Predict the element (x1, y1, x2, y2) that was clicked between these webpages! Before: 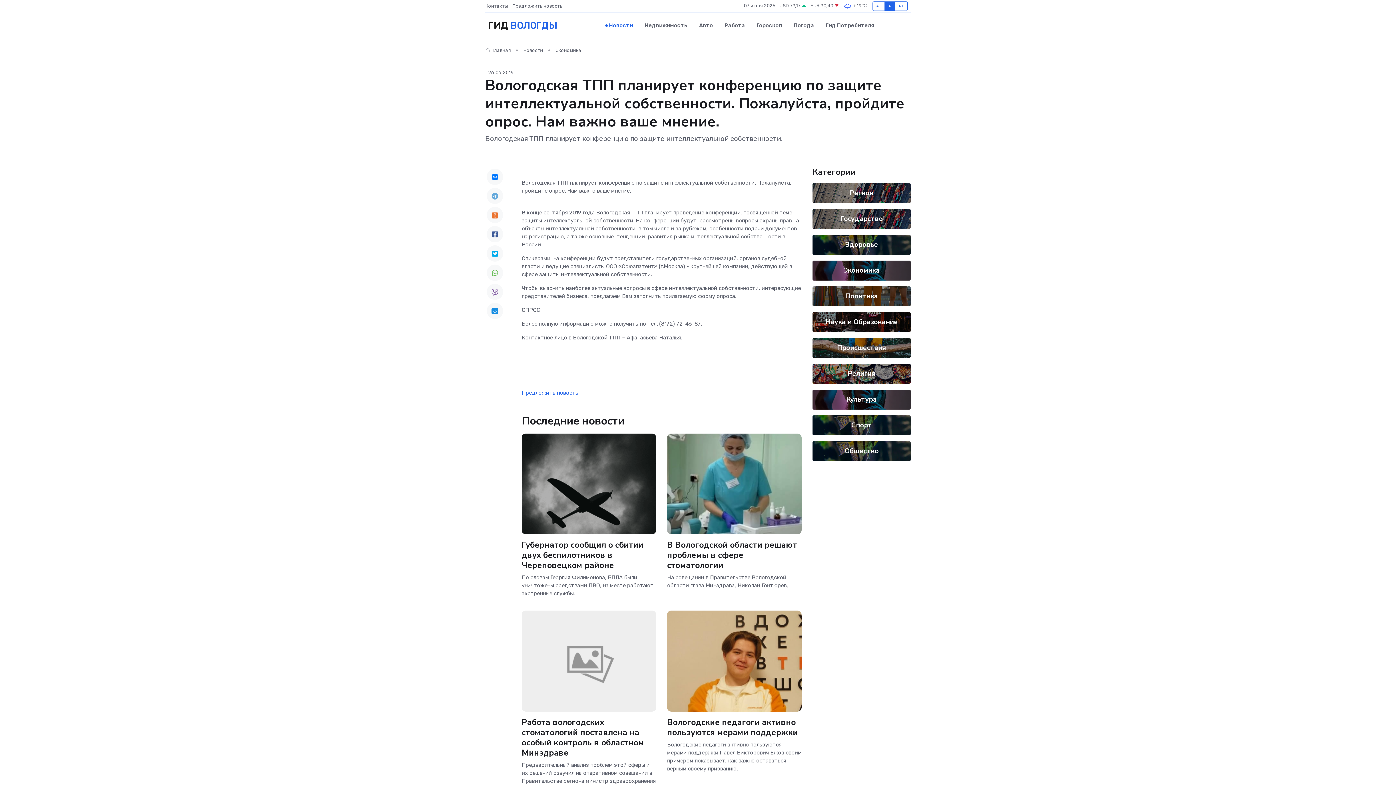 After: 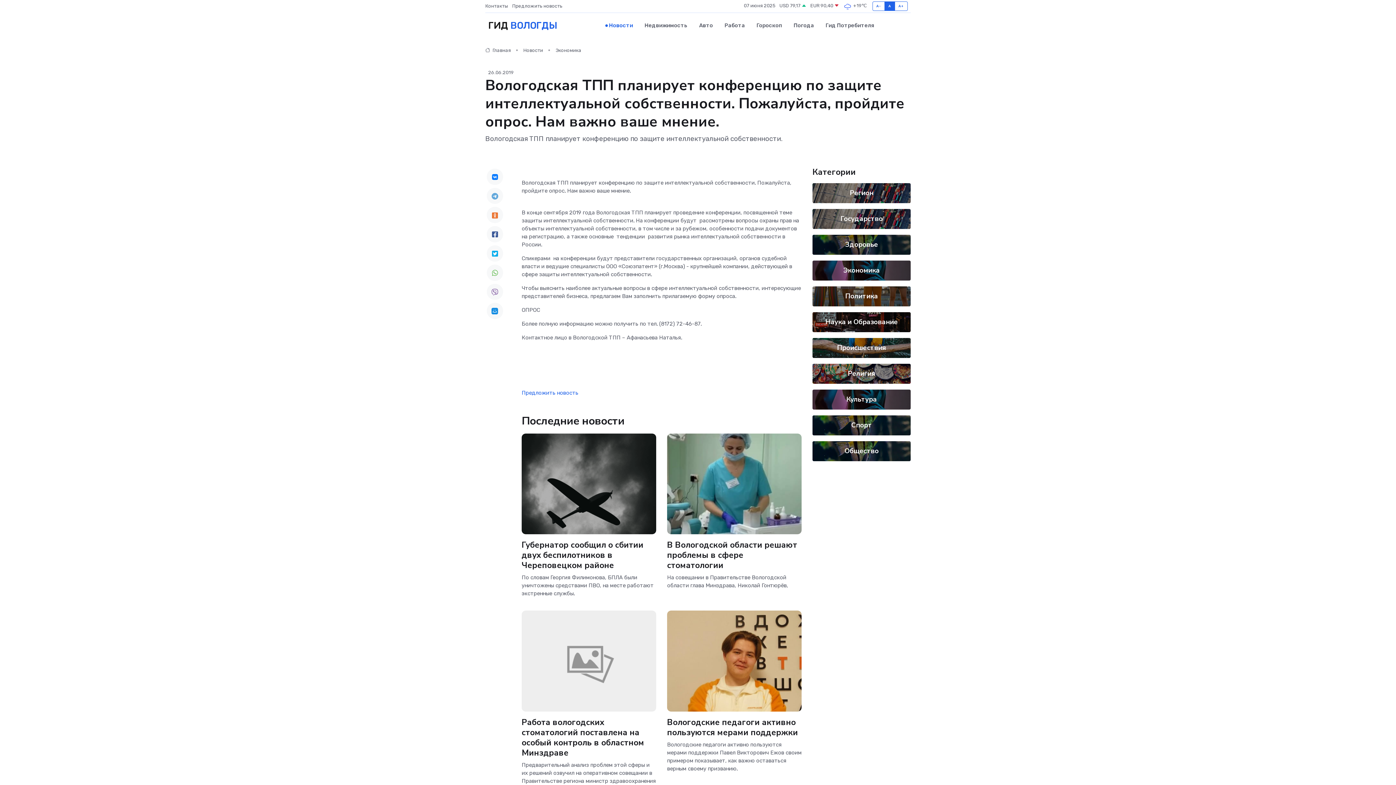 Action: bbox: (486, 226, 503, 242)